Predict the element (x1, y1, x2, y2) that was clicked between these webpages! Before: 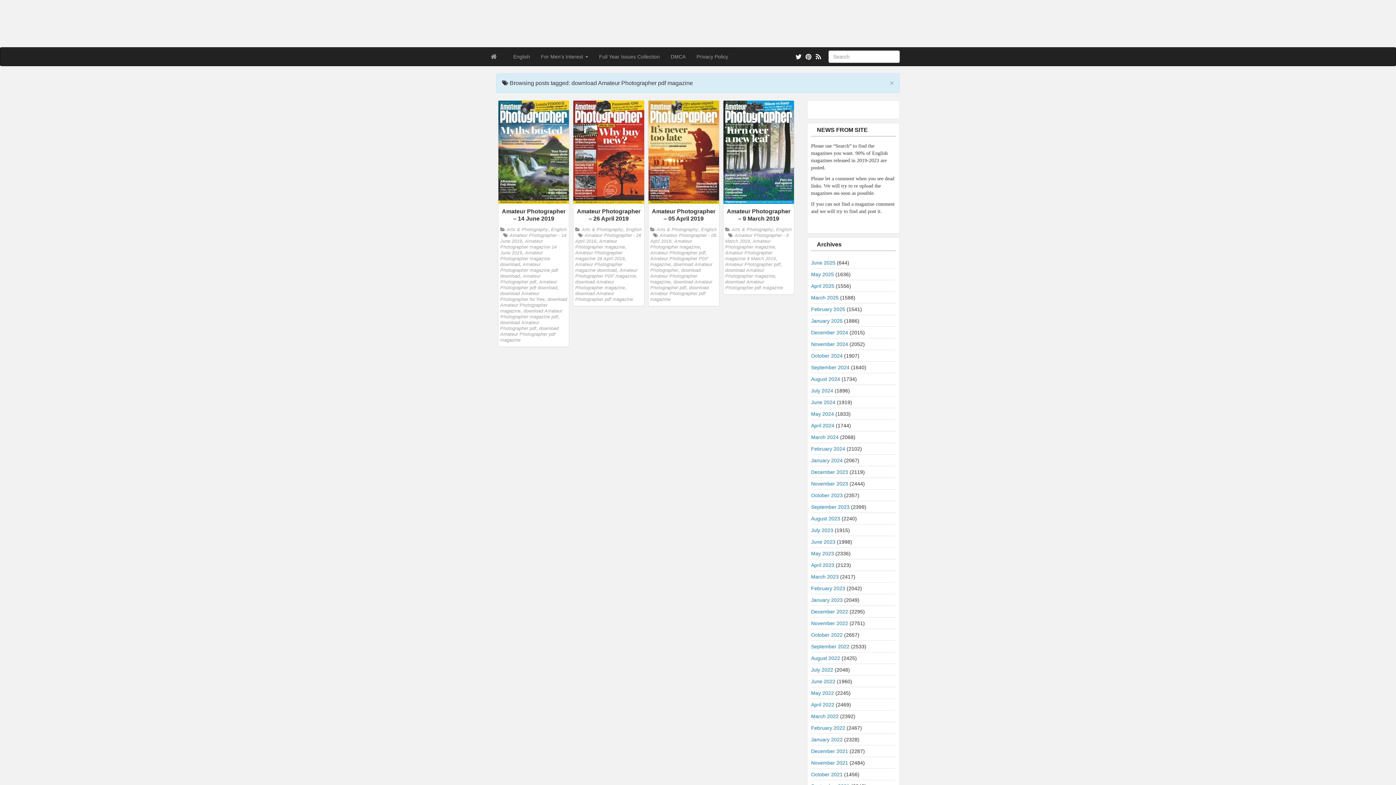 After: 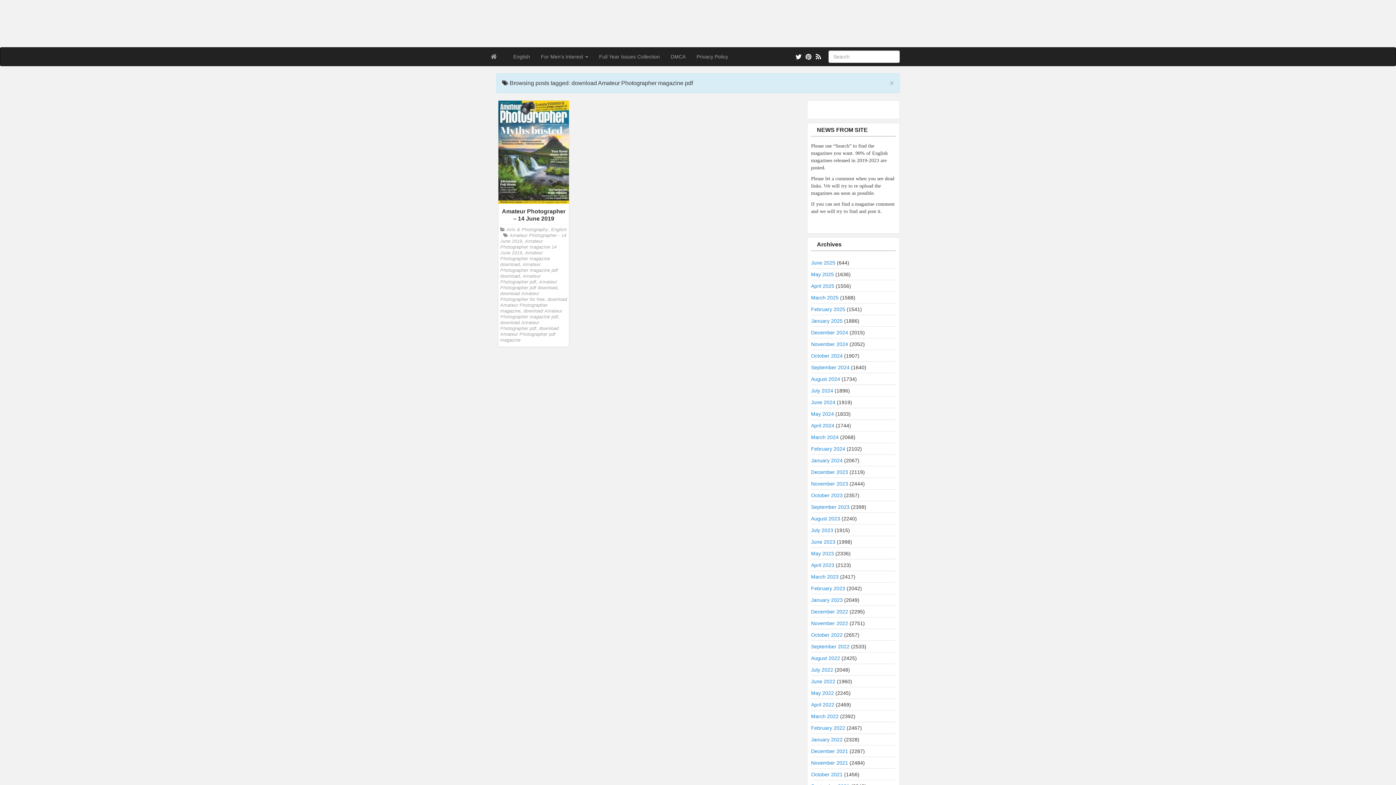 Action: label: download Amateur Photographer magazine pdf bbox: (500, 308, 562, 319)